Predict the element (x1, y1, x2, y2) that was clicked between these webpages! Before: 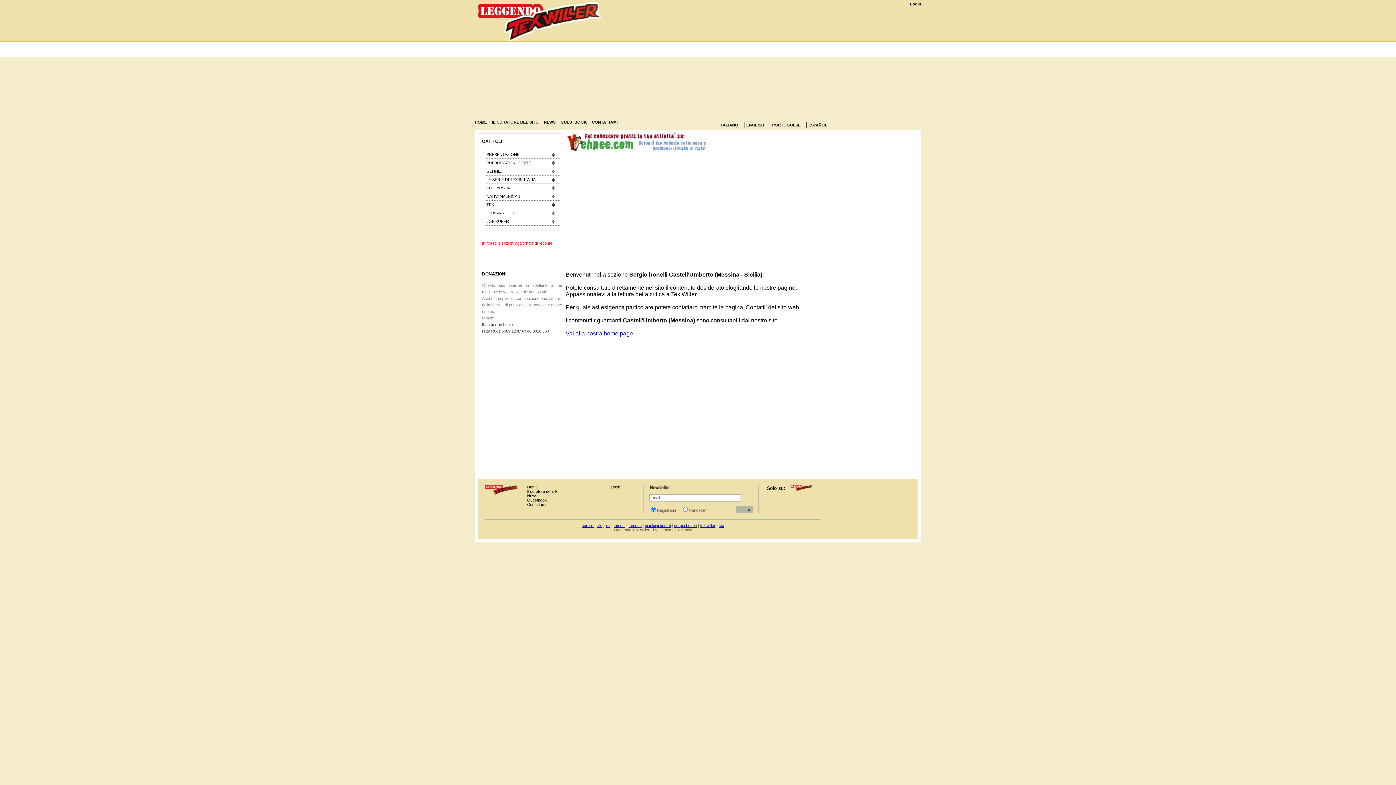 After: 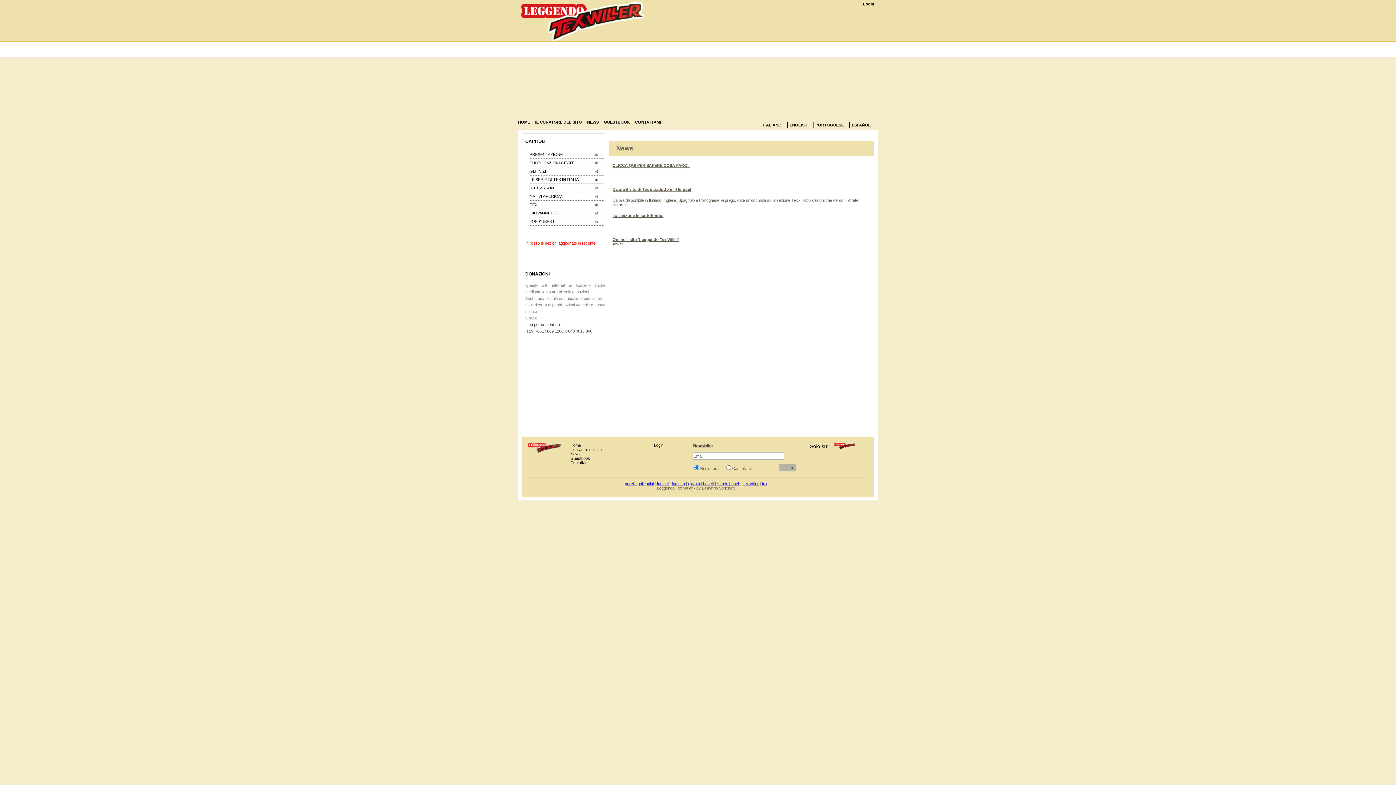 Action: label: News bbox: (527, 493, 537, 498)